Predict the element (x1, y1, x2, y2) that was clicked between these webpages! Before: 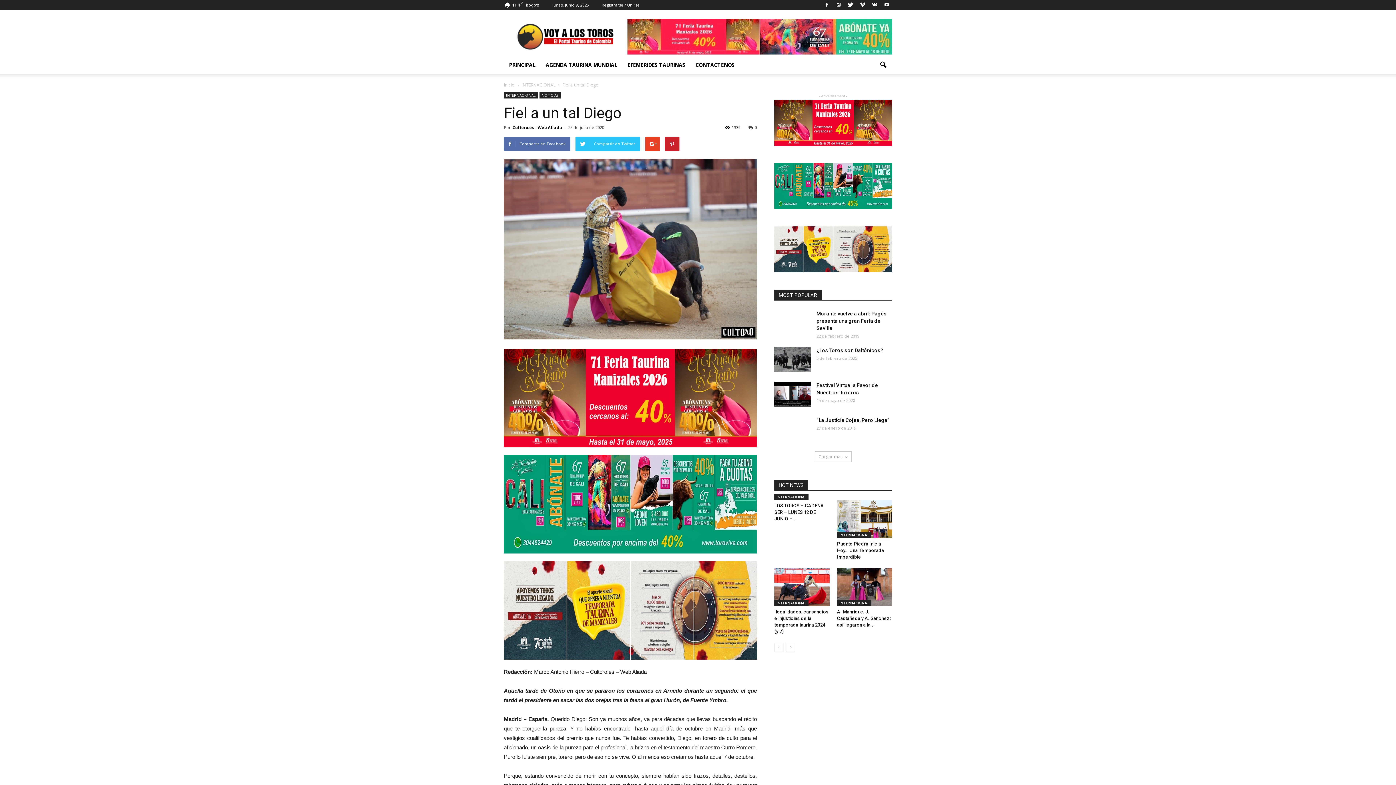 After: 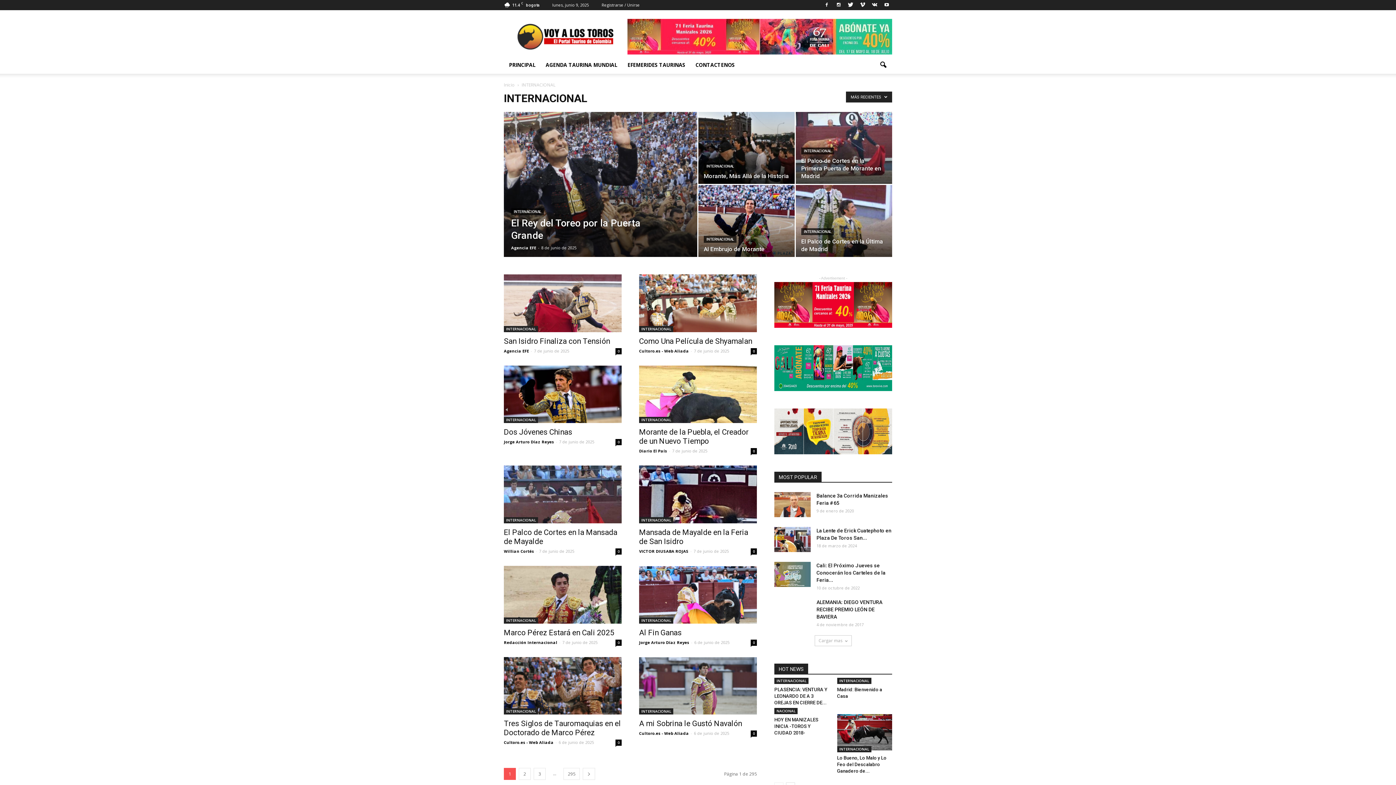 Action: label: INTERNACIONAL bbox: (774, 600, 808, 606)